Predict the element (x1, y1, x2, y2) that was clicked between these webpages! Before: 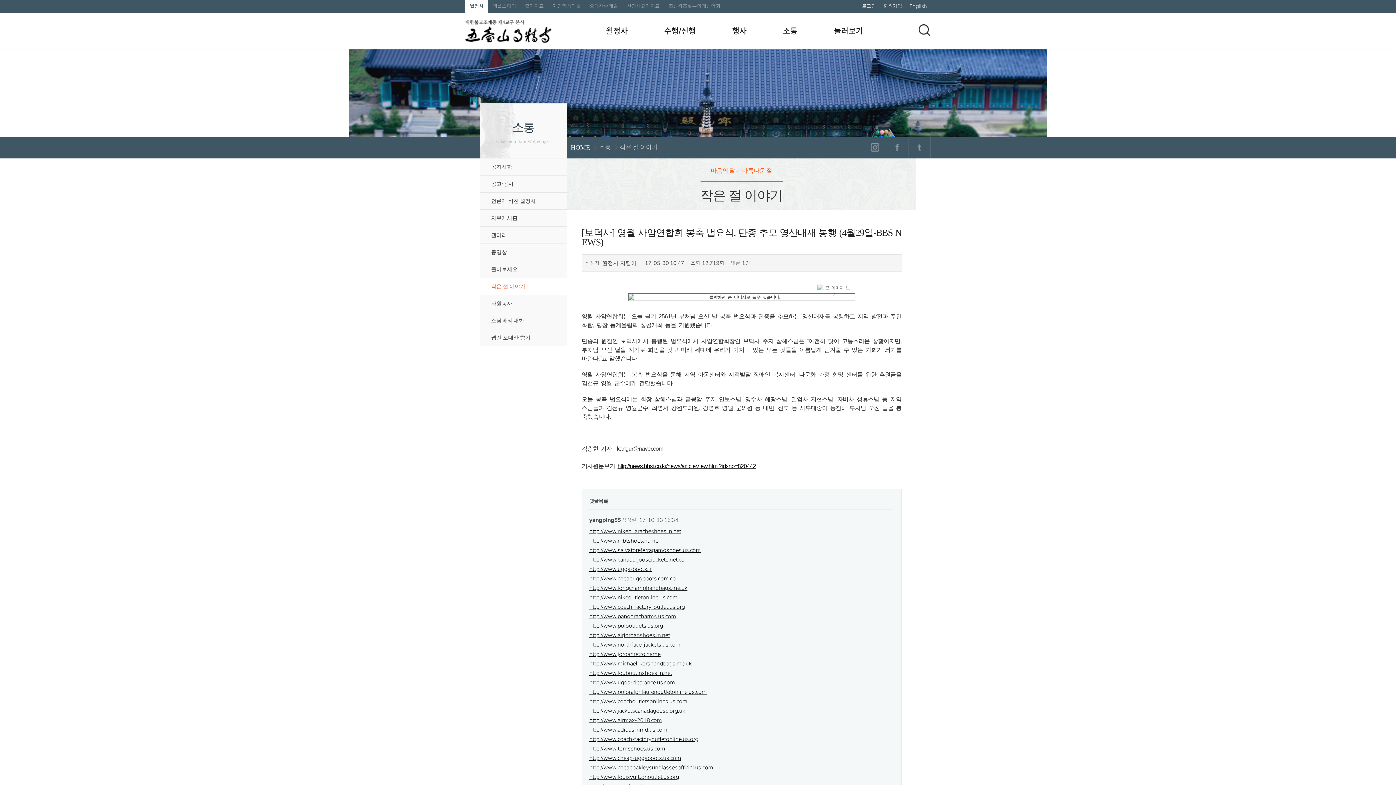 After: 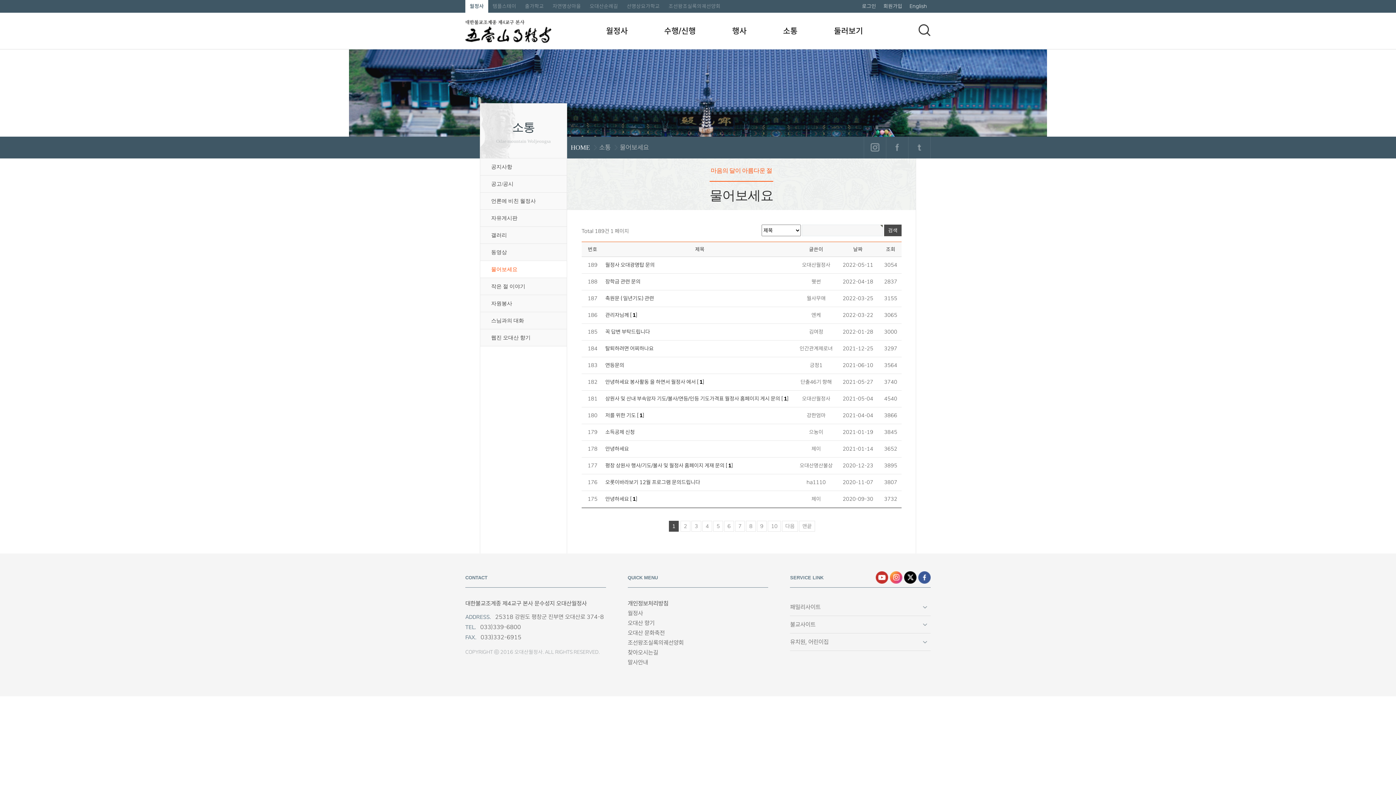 Action: bbox: (480, 261, 567, 278) label: 물어보세요